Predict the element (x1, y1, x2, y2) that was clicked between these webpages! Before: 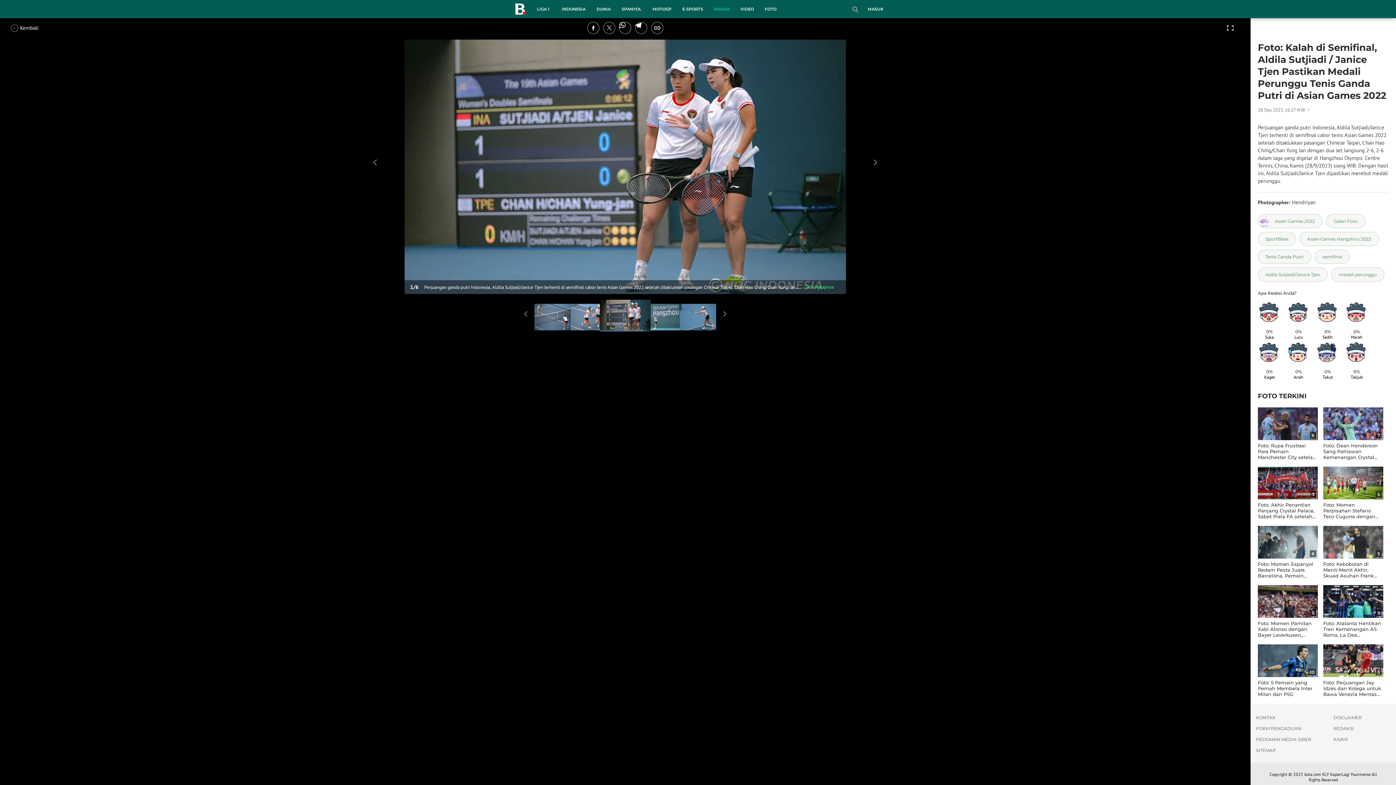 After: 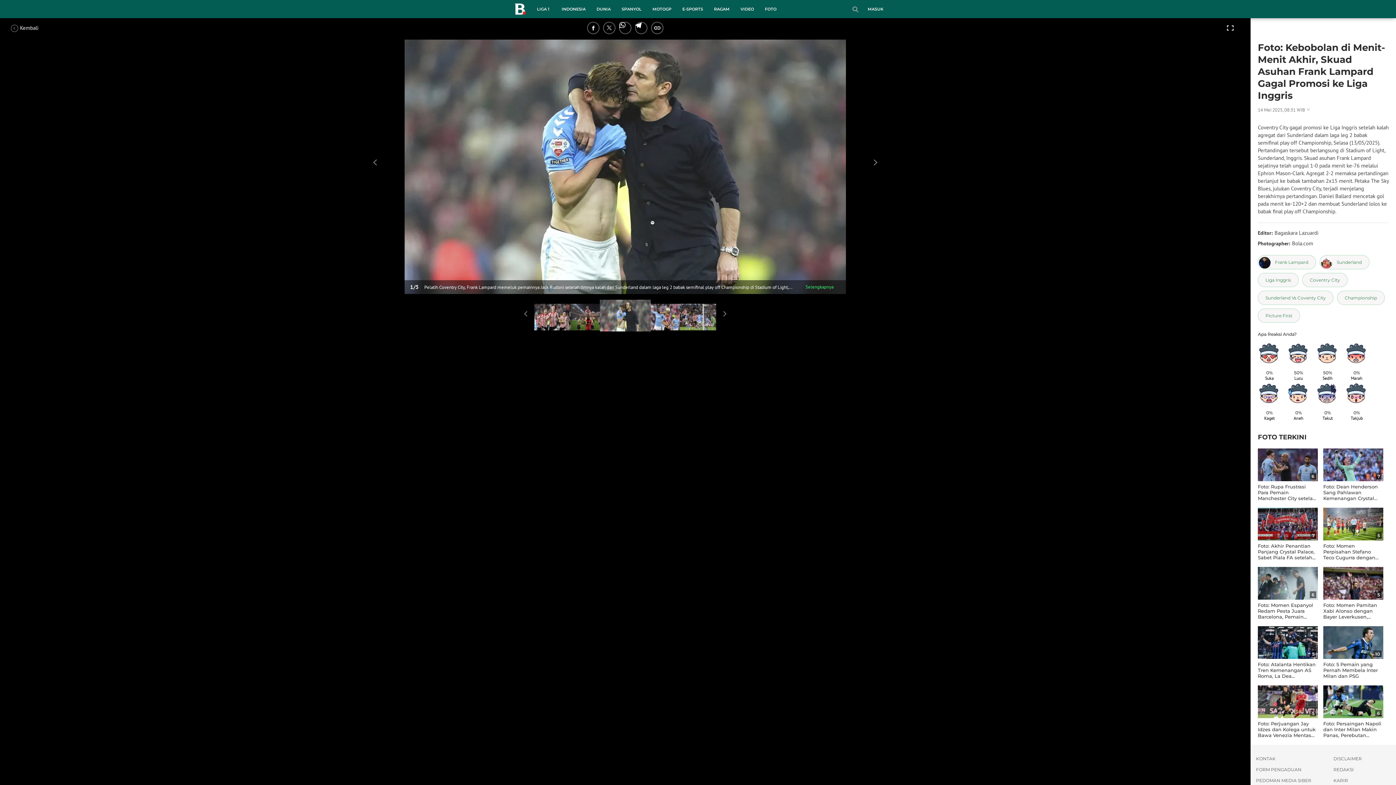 Action: bbox: (1323, 526, 1383, 558) label: 5